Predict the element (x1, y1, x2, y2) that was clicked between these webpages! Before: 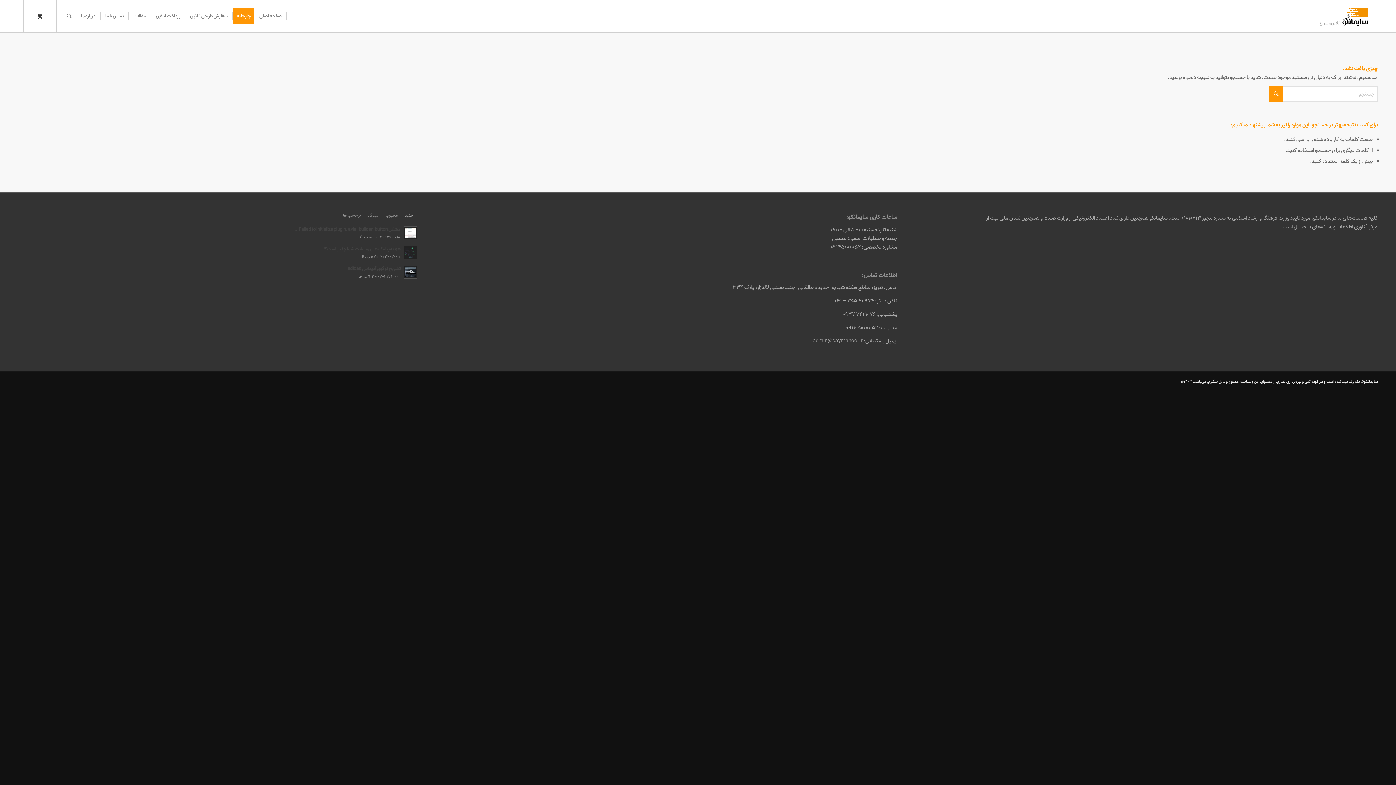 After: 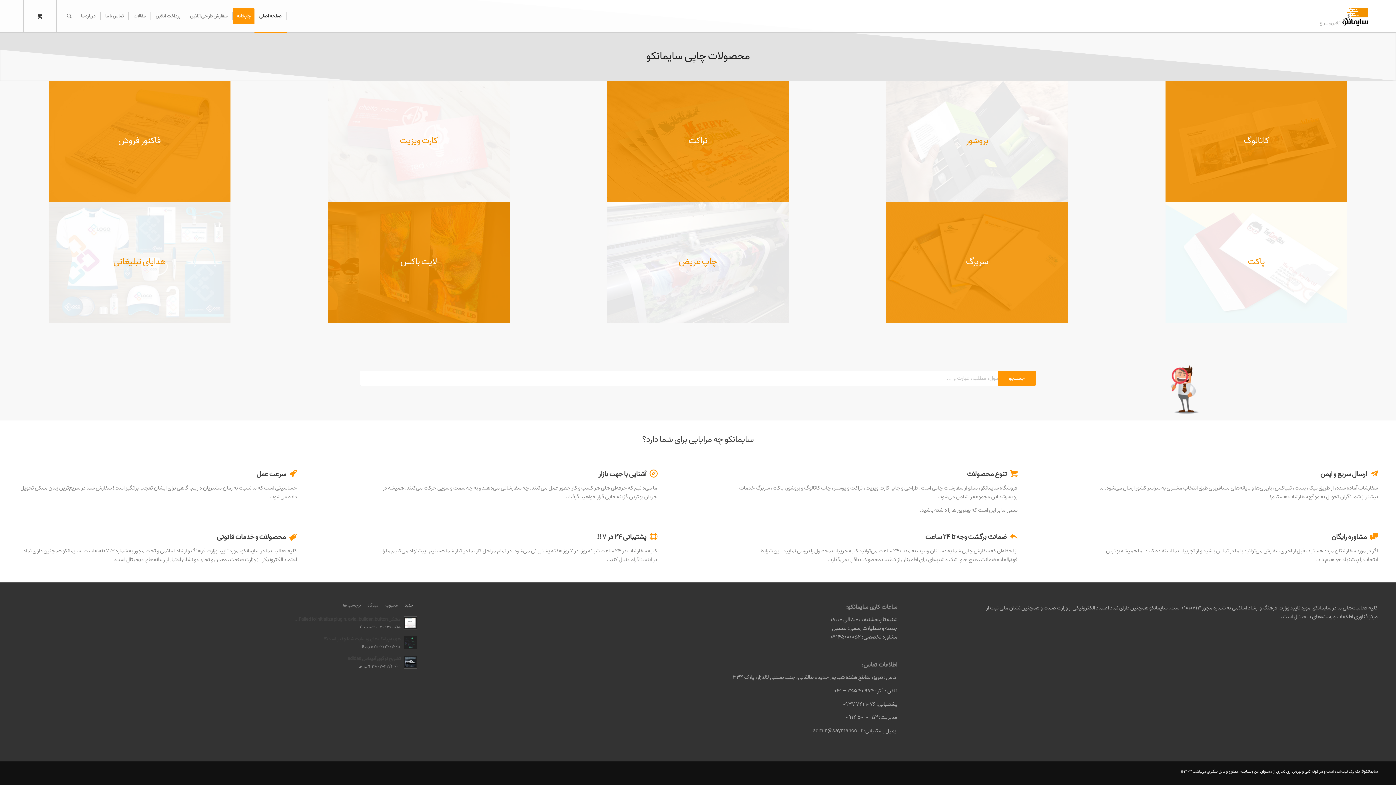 Action: bbox: (254, 0, 286, 32) label: صفحه اصلی